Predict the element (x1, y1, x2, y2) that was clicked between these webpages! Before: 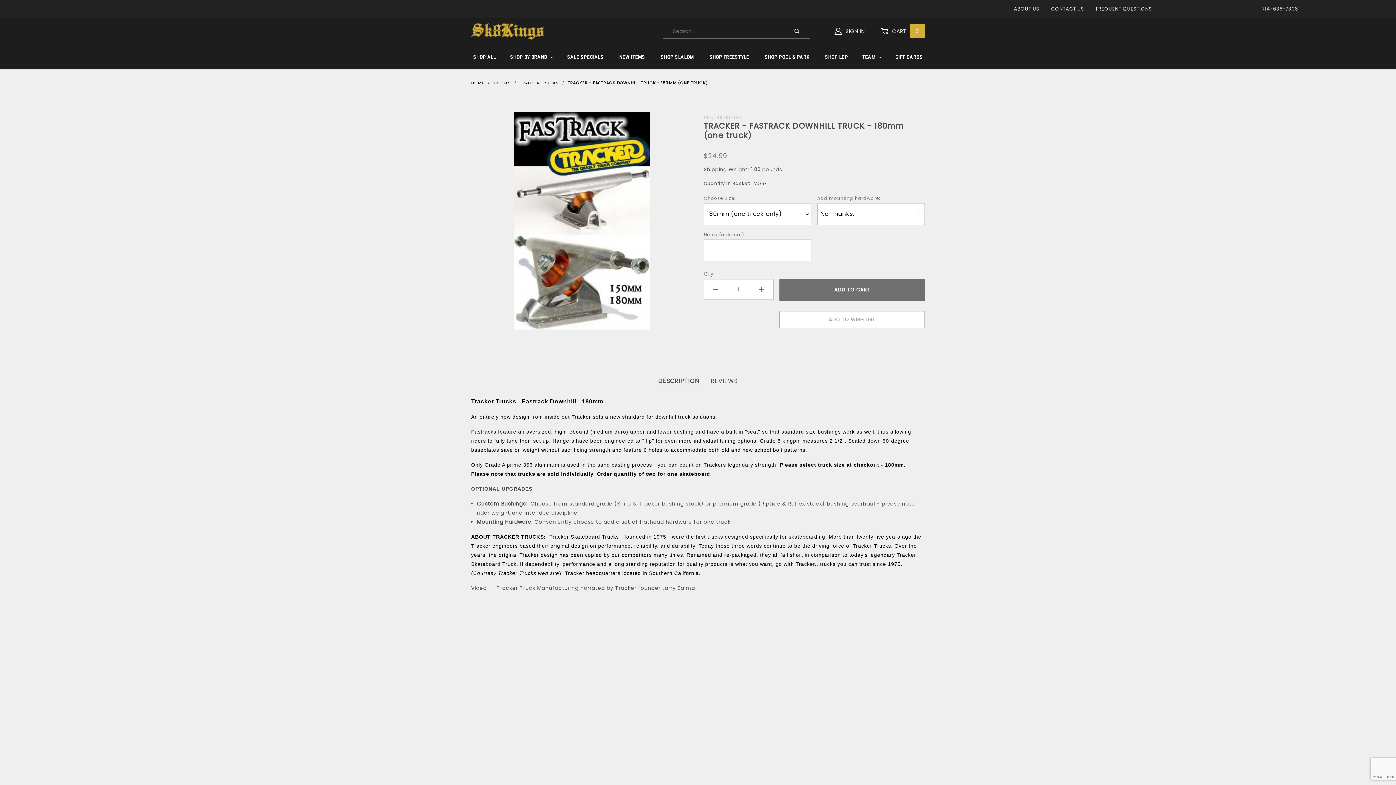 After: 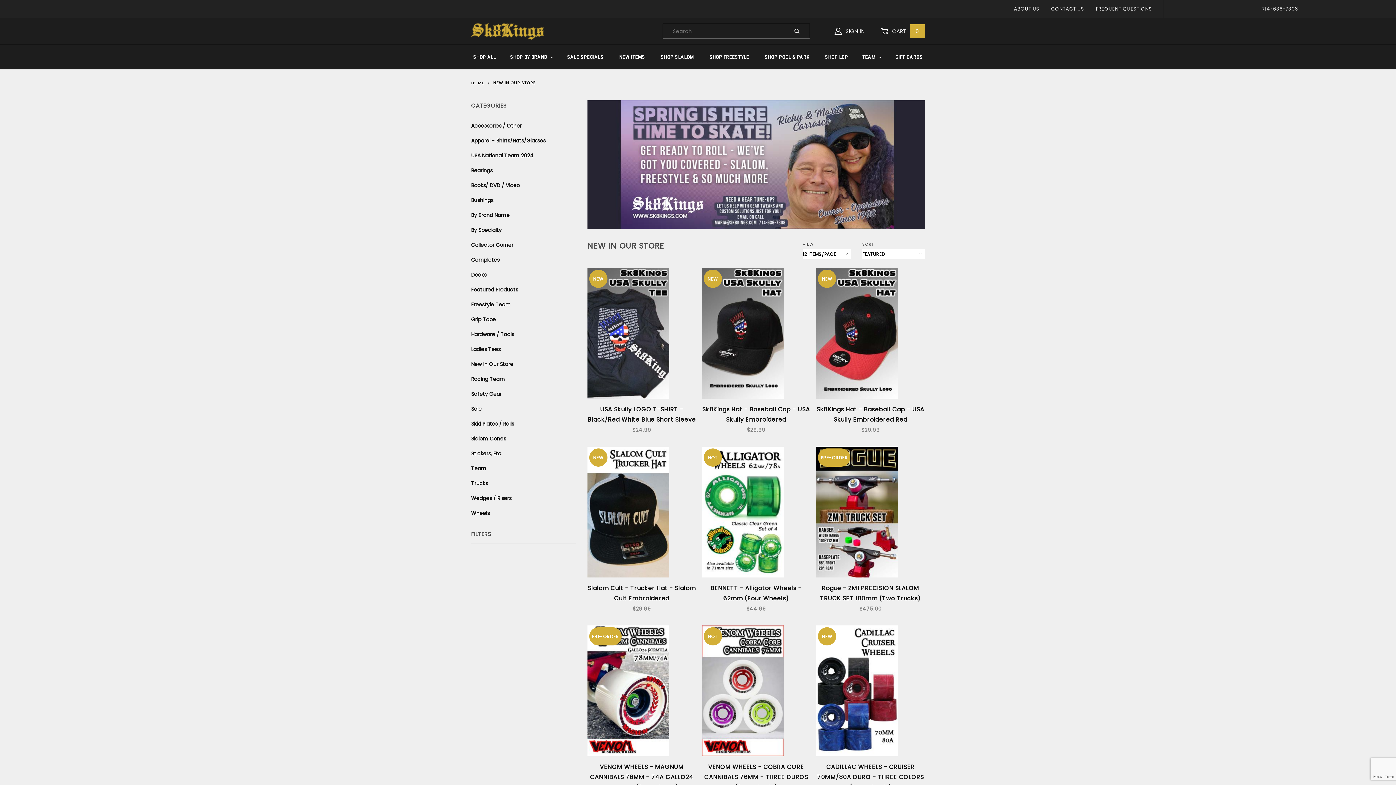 Action: label: NEW ITEMS bbox: (611, 50, 653, 64)